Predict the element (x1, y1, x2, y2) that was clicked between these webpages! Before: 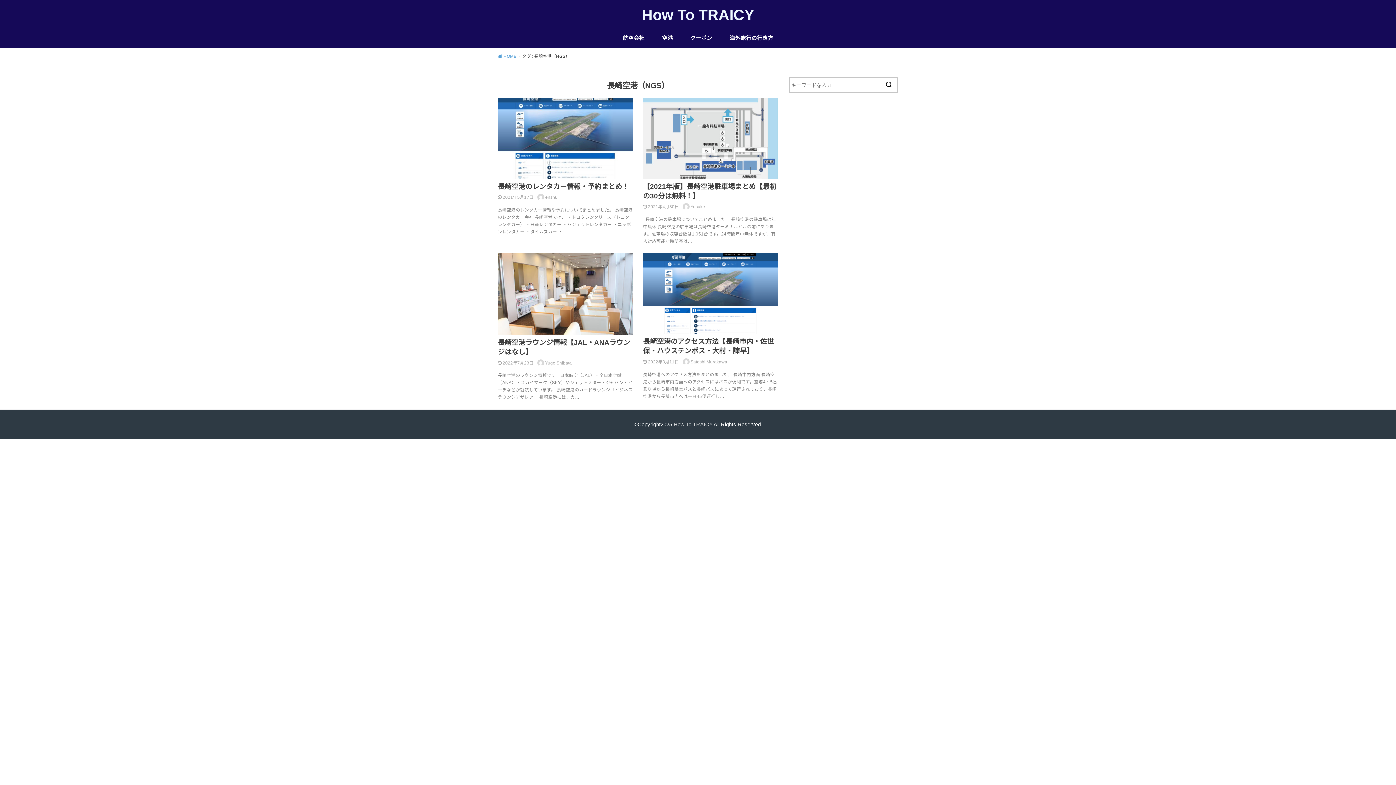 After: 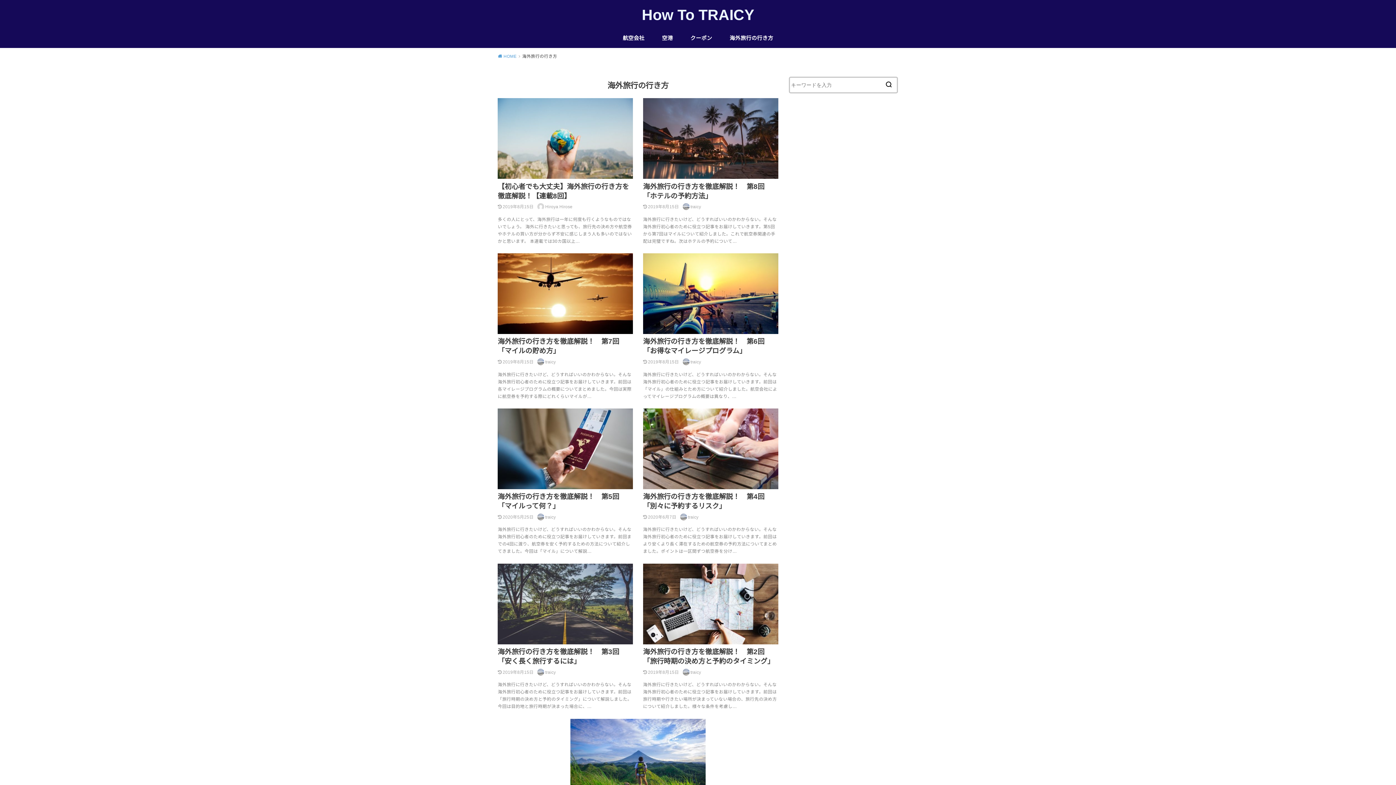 Action: bbox: (729, 28, 773, 47) label: 海外旅行の行き方